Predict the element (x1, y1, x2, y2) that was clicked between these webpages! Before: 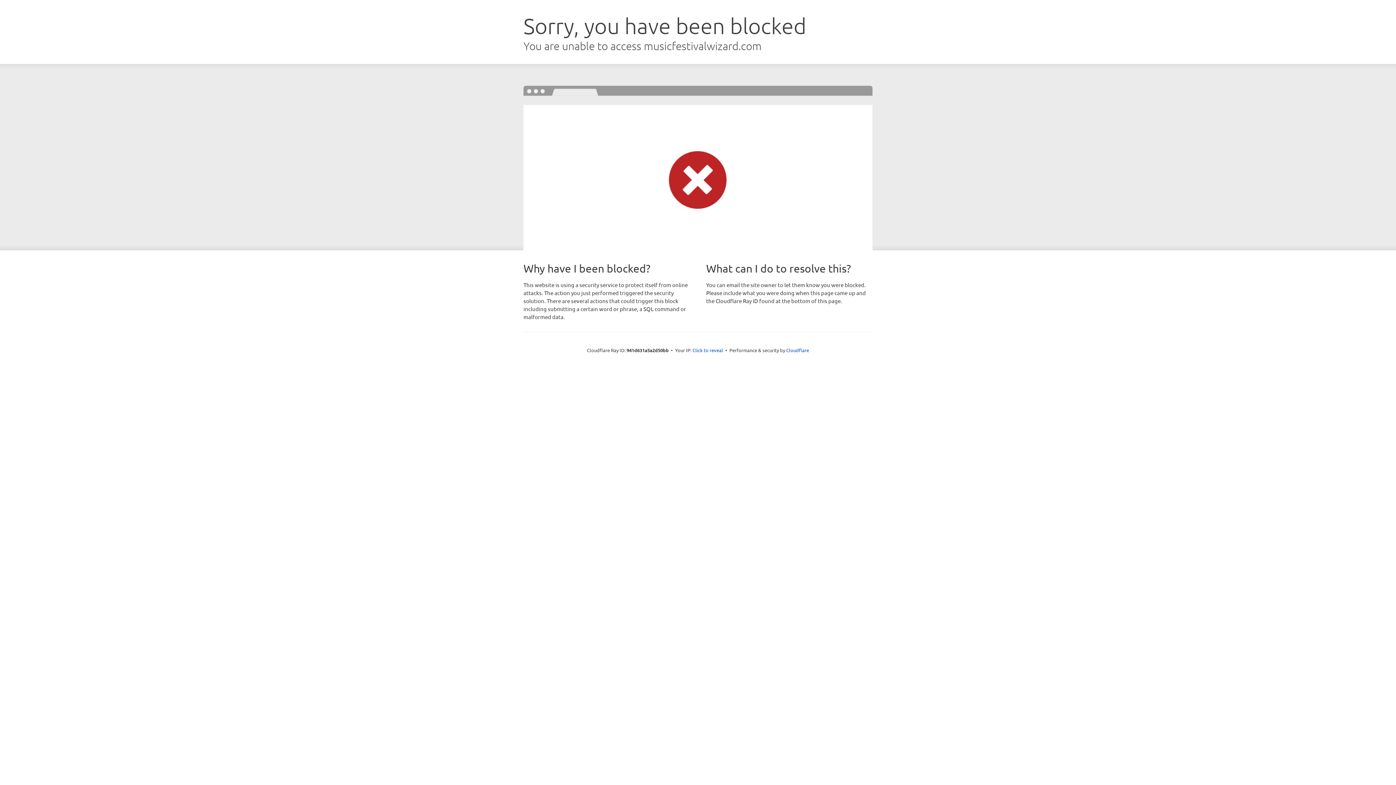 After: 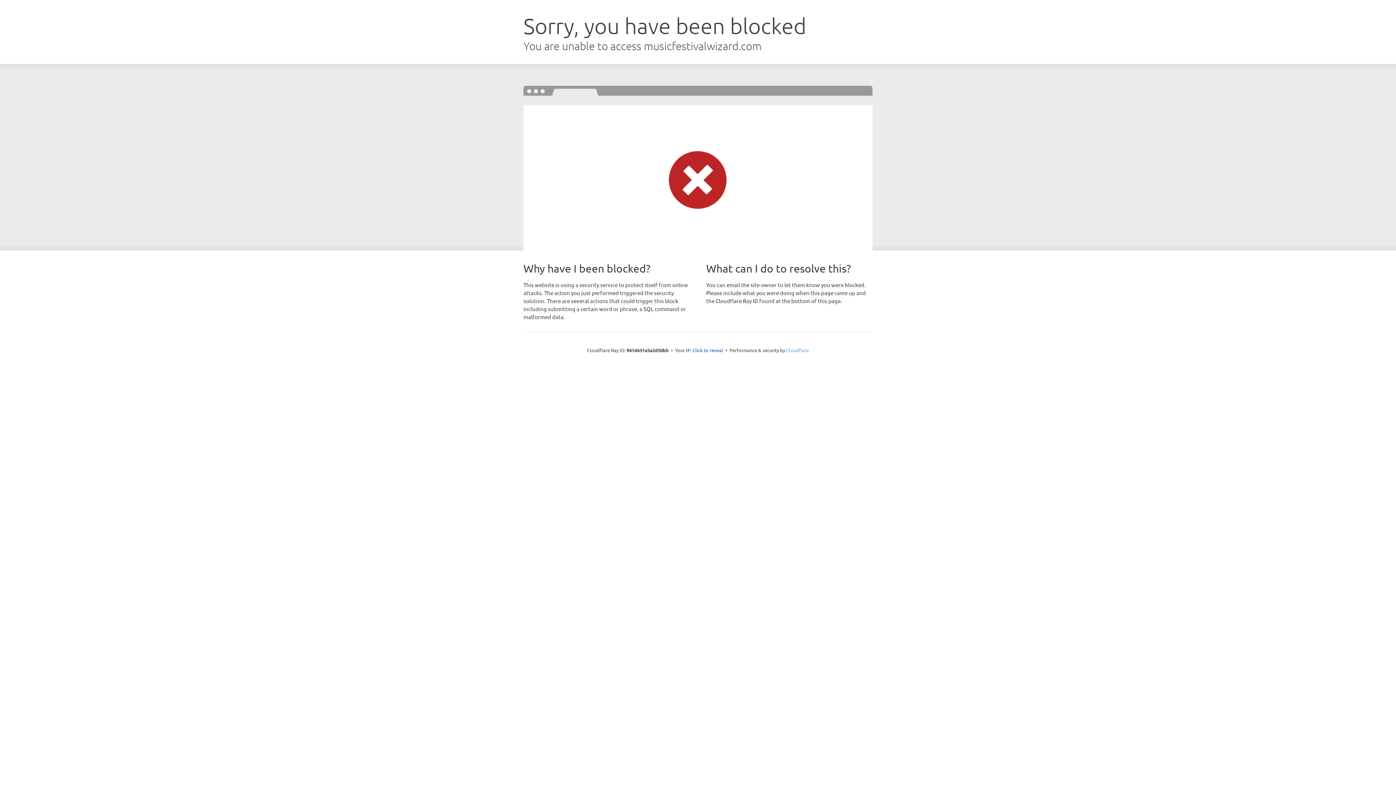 Action: bbox: (786, 347, 809, 353) label: Cloudflare